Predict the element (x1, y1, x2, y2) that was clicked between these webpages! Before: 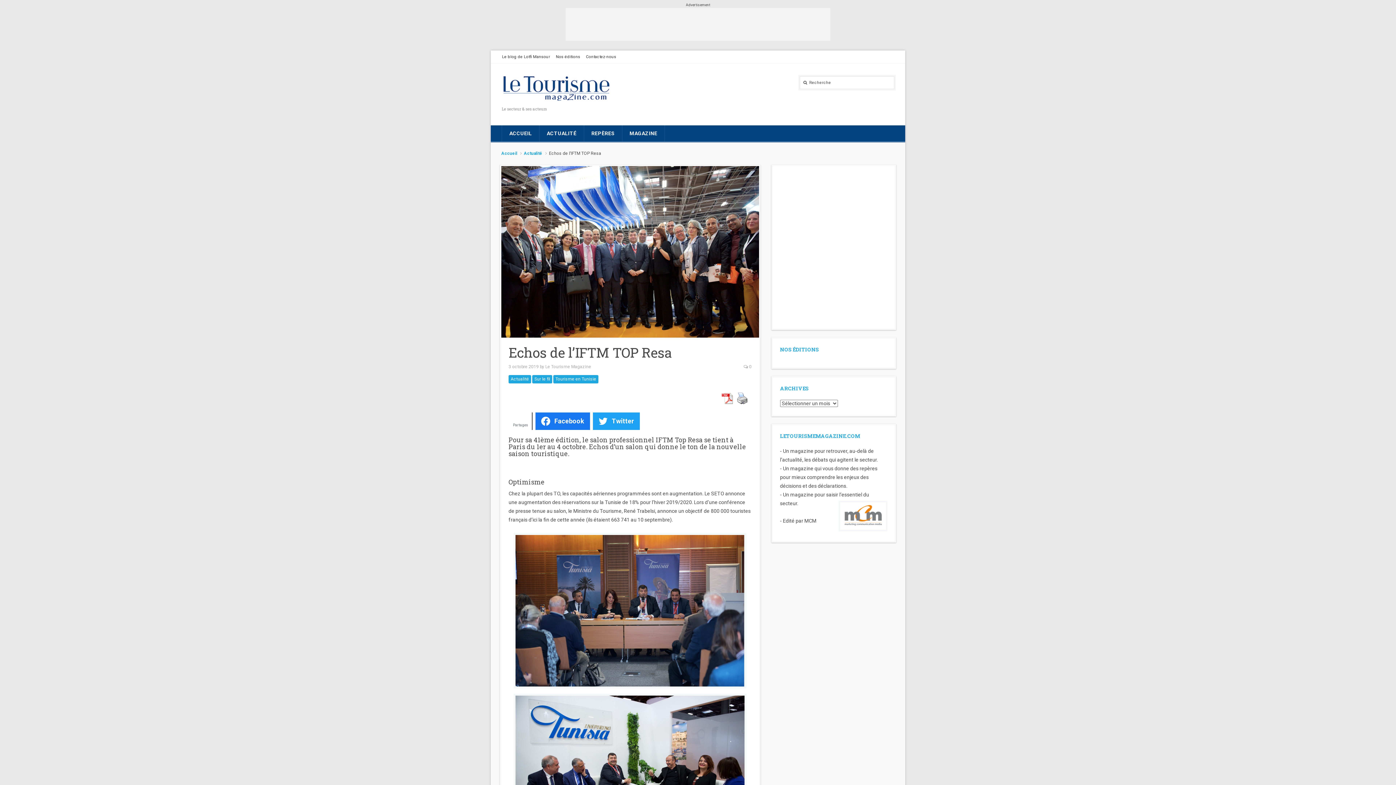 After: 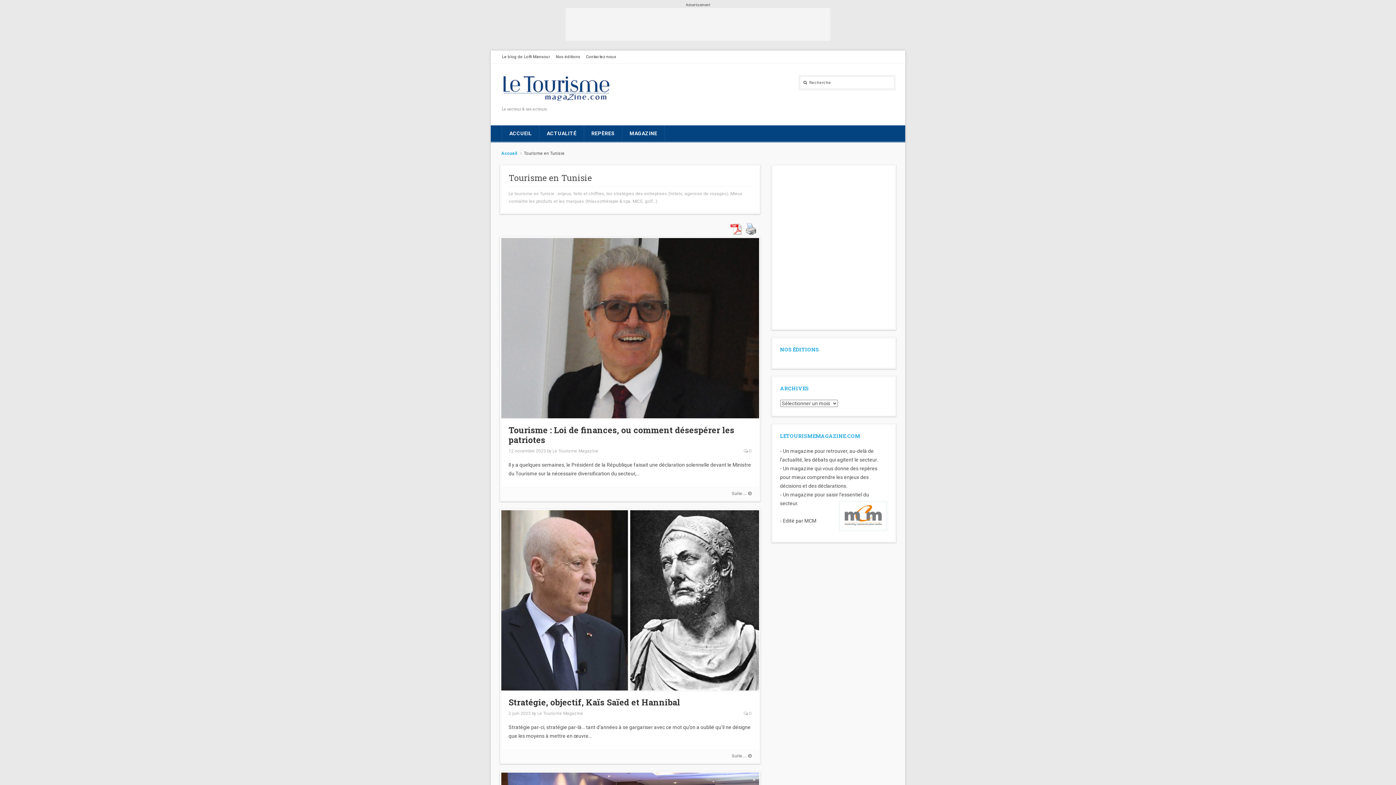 Action: label: Tourisme en Tunisie bbox: (553, 375, 598, 383)